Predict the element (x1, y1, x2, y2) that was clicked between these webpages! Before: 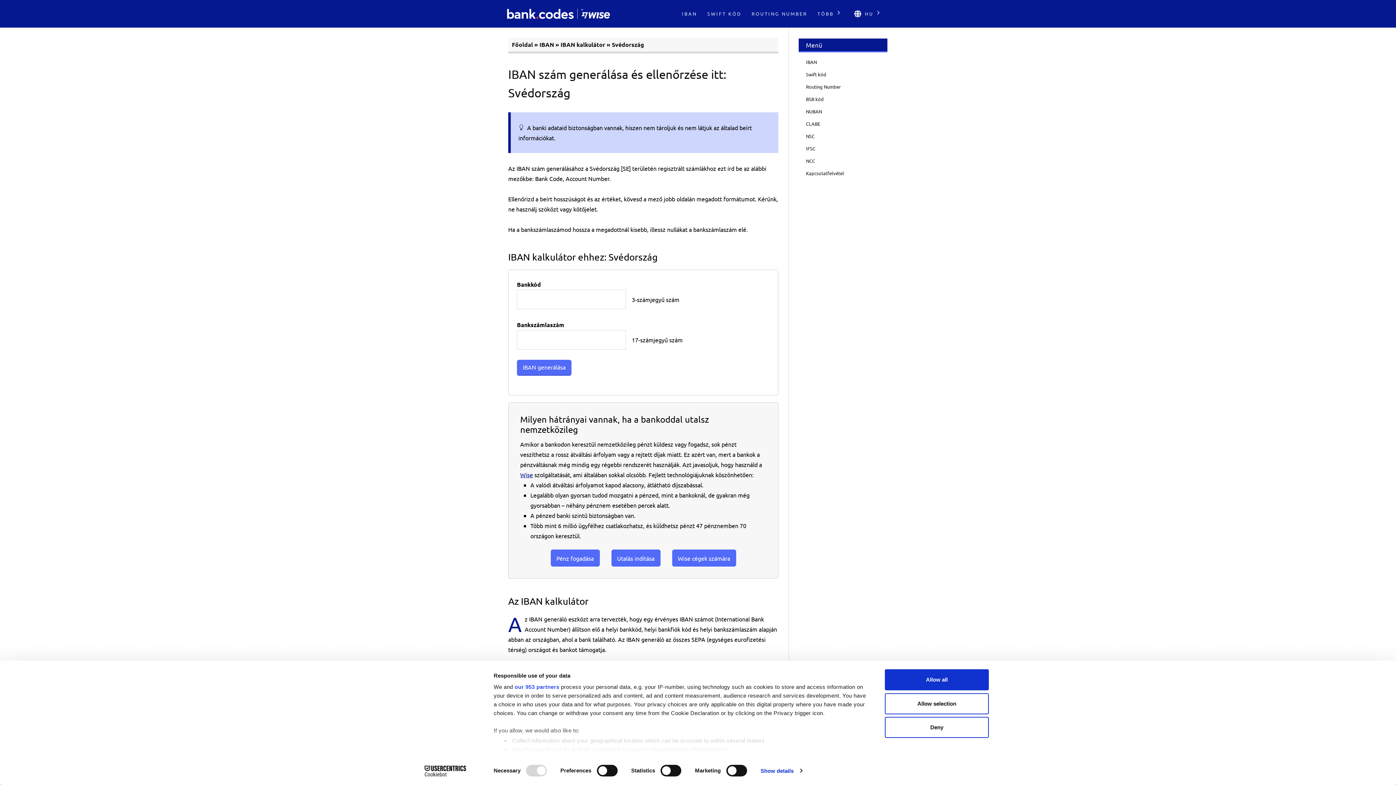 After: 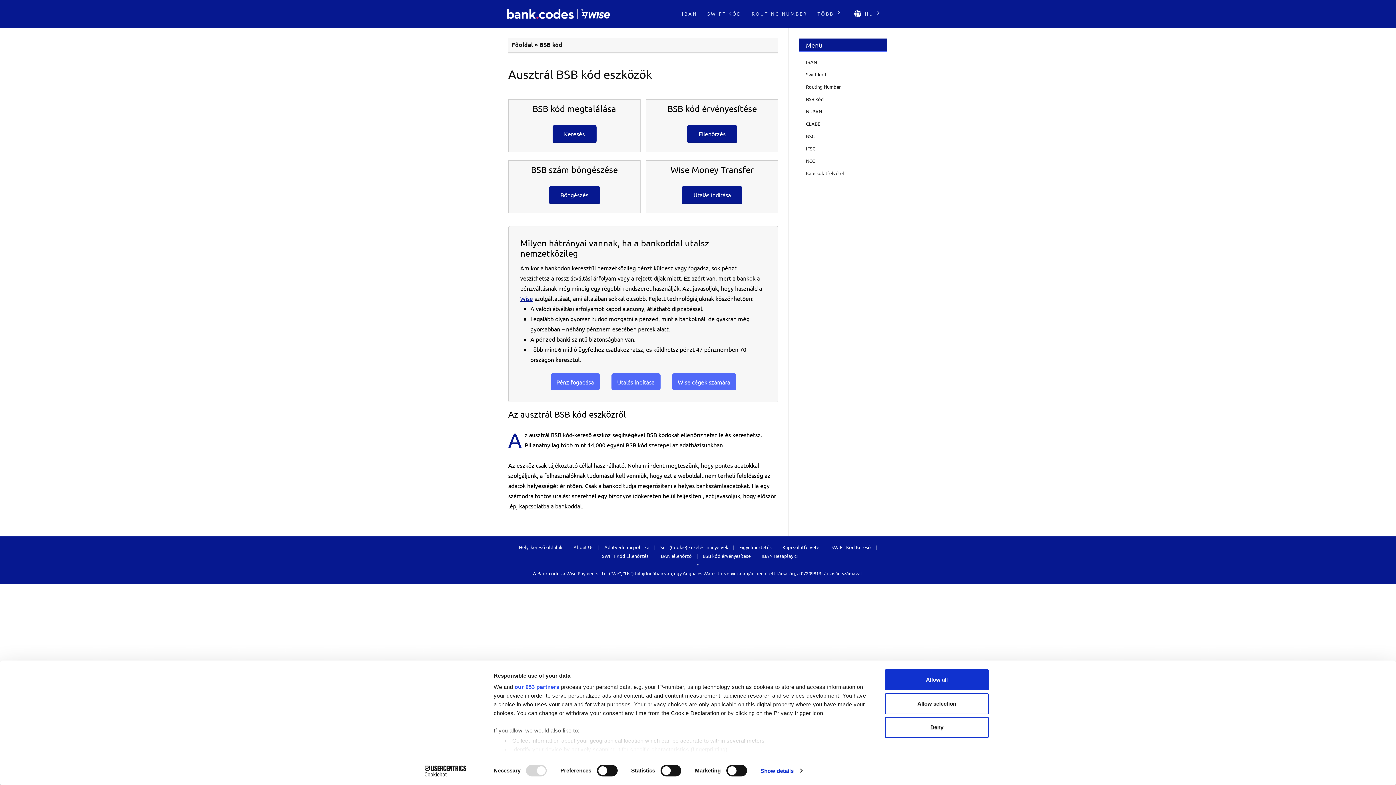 Action: bbox: (798, 93, 887, 105) label: BSB kód